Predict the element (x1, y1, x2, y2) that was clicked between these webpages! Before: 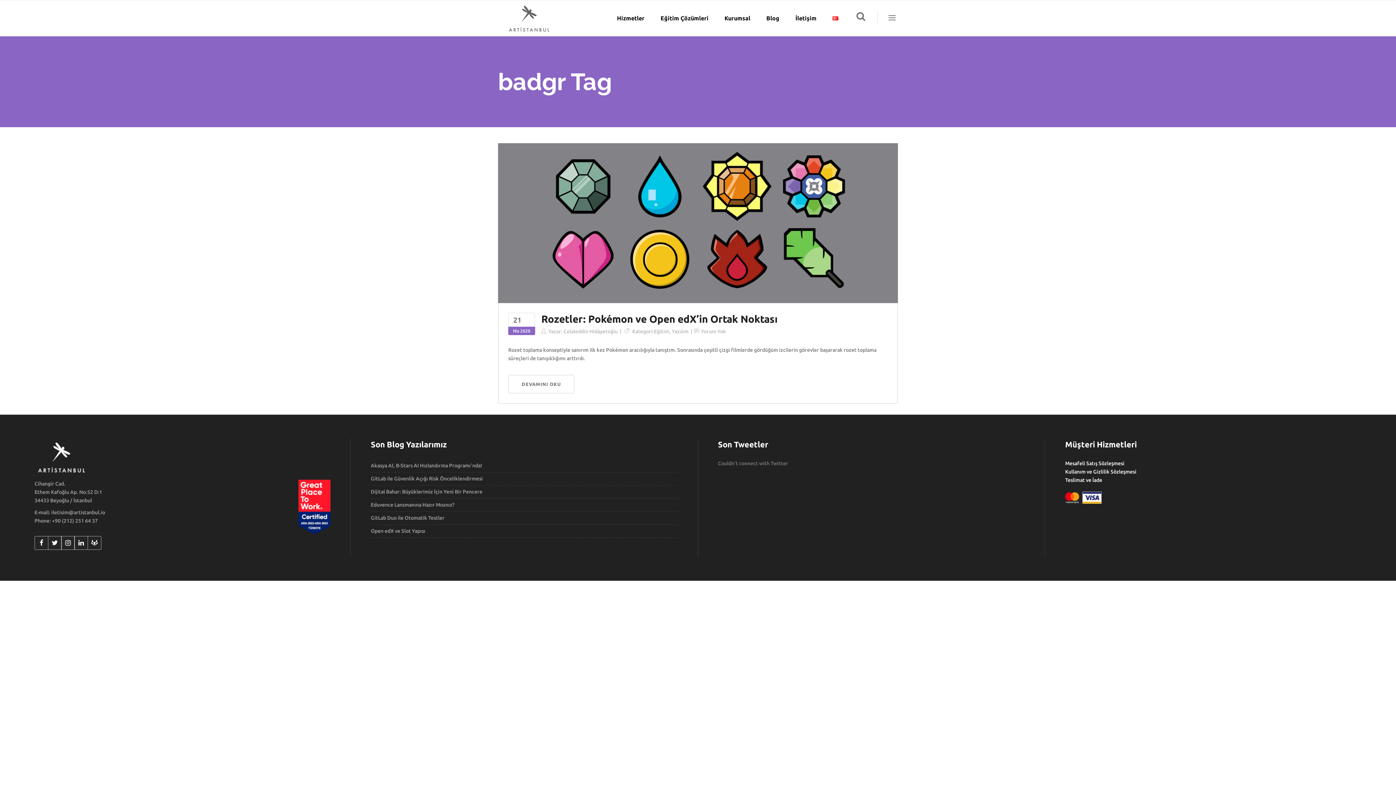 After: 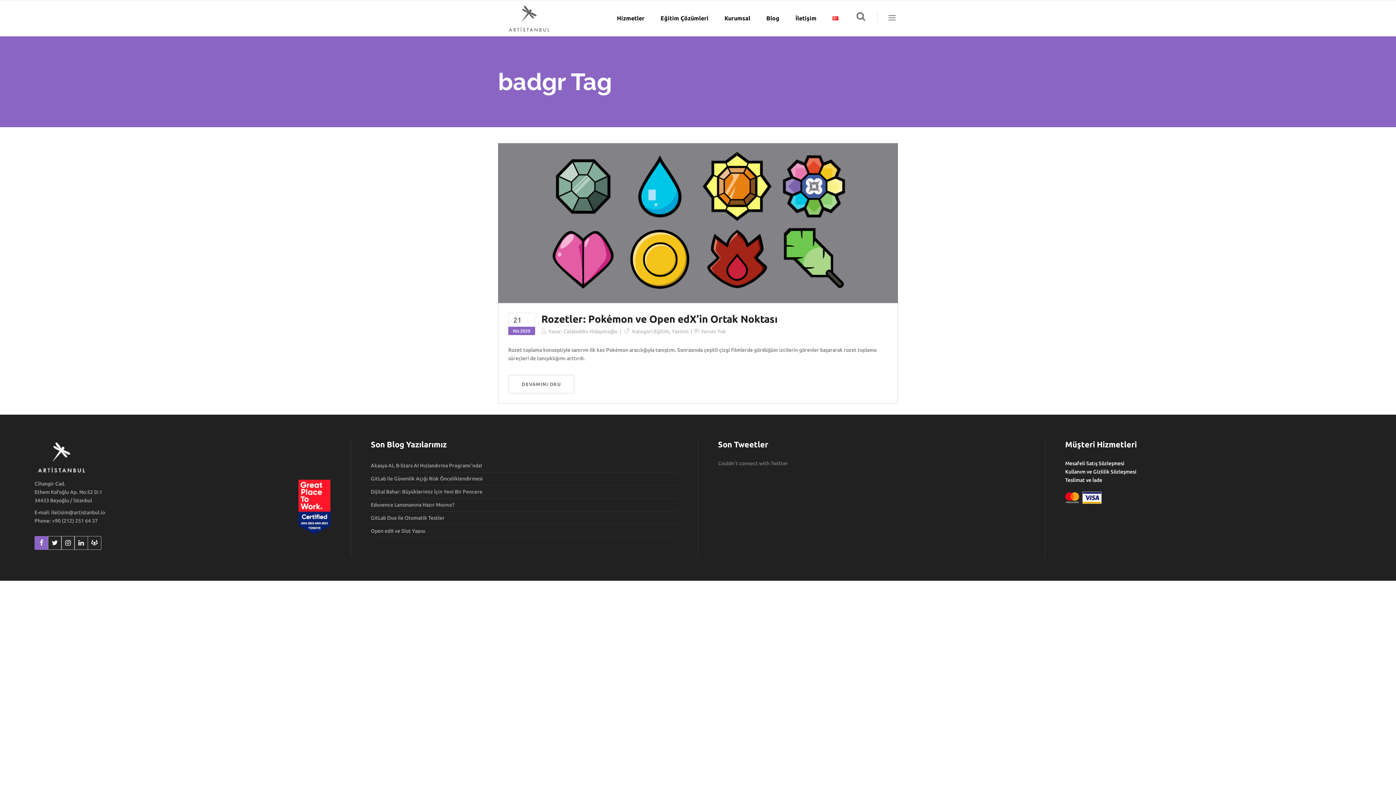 Action: bbox: (34, 536, 48, 549)